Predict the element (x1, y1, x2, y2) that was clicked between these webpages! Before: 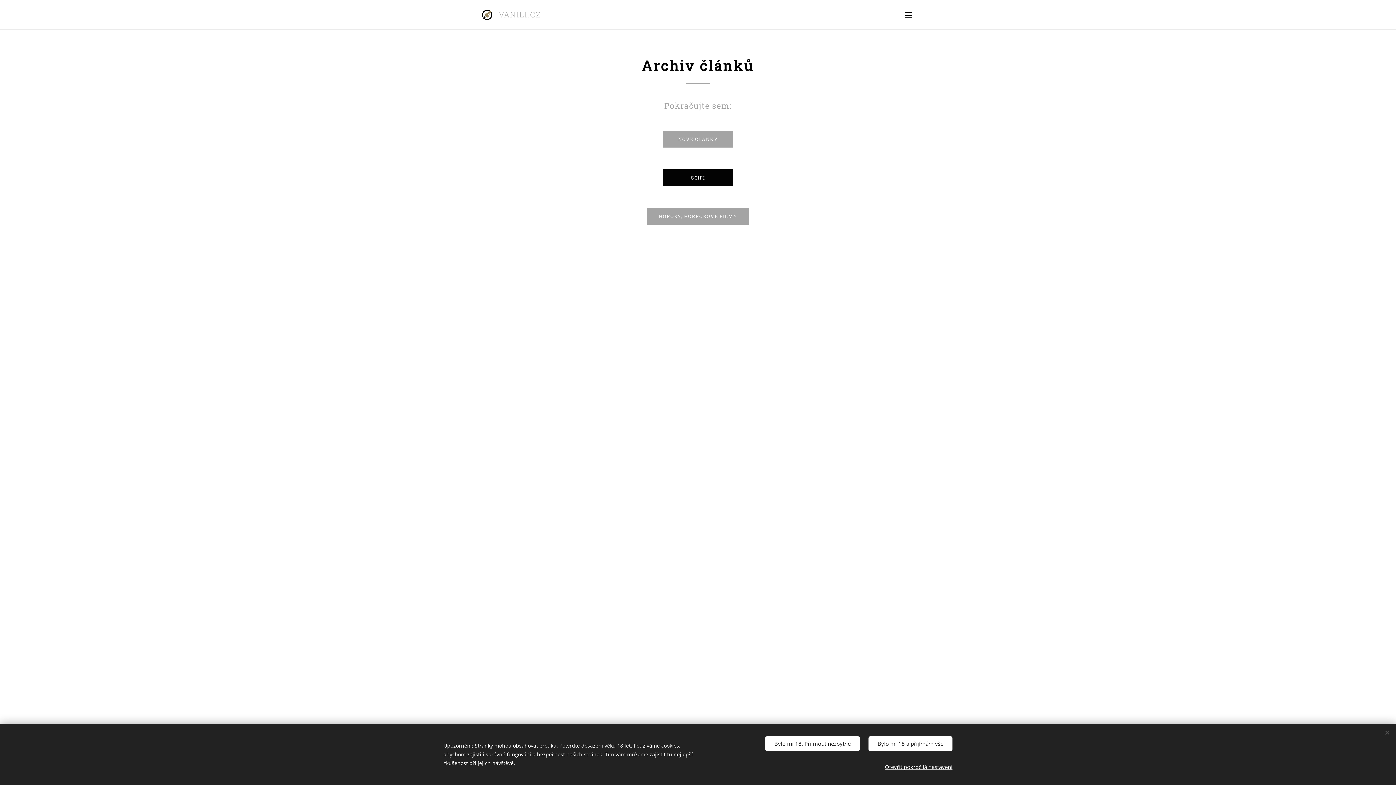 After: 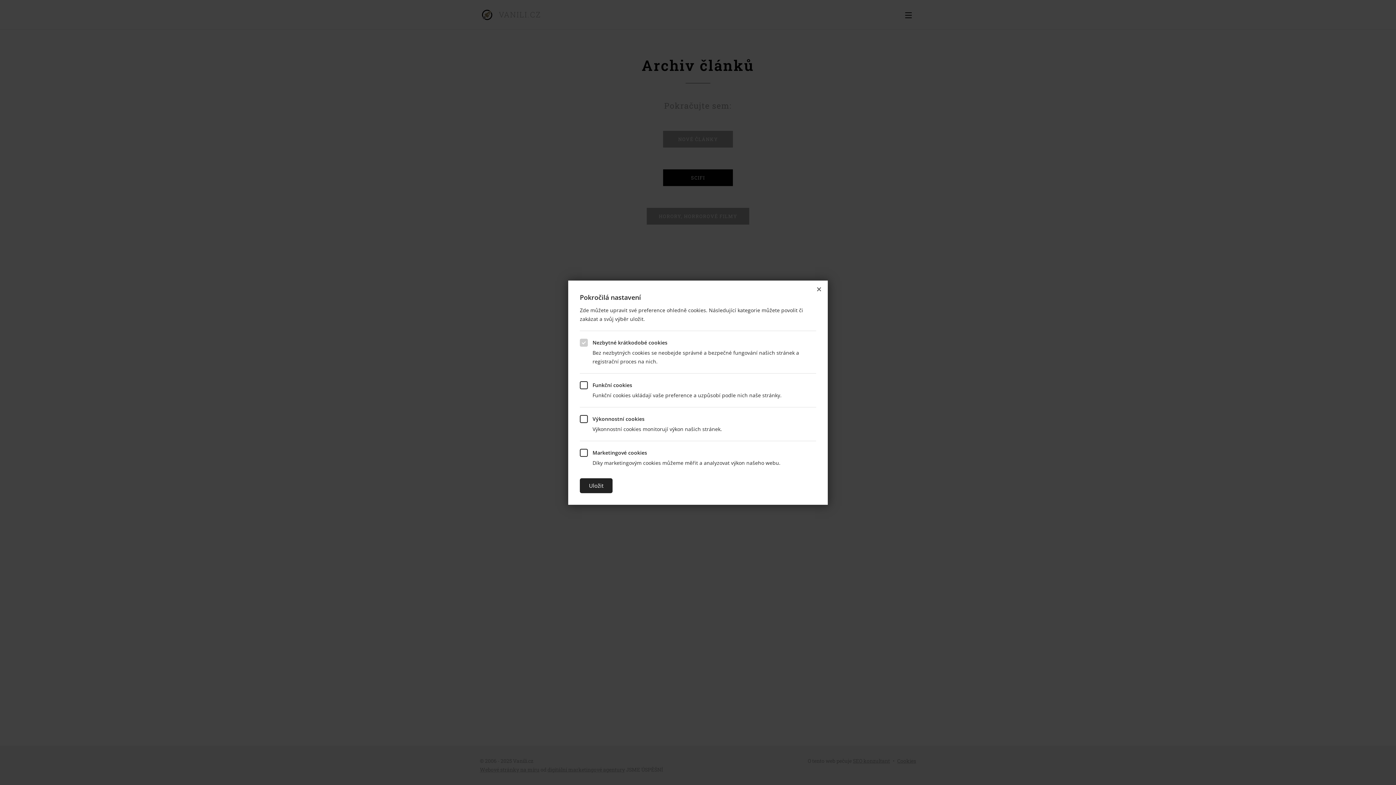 Action: bbox: (885, 760, 952, 774) label: Otevřít pokročilá nastavení